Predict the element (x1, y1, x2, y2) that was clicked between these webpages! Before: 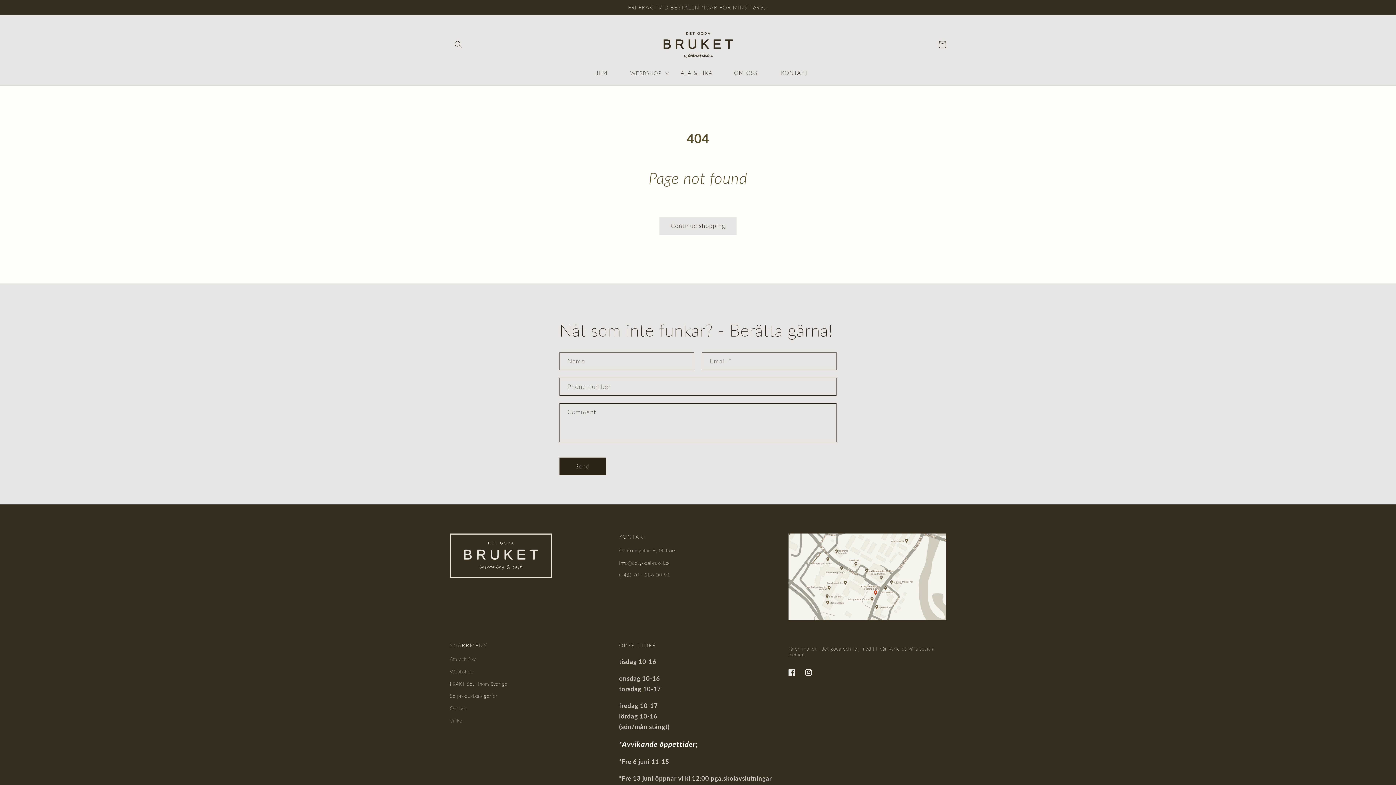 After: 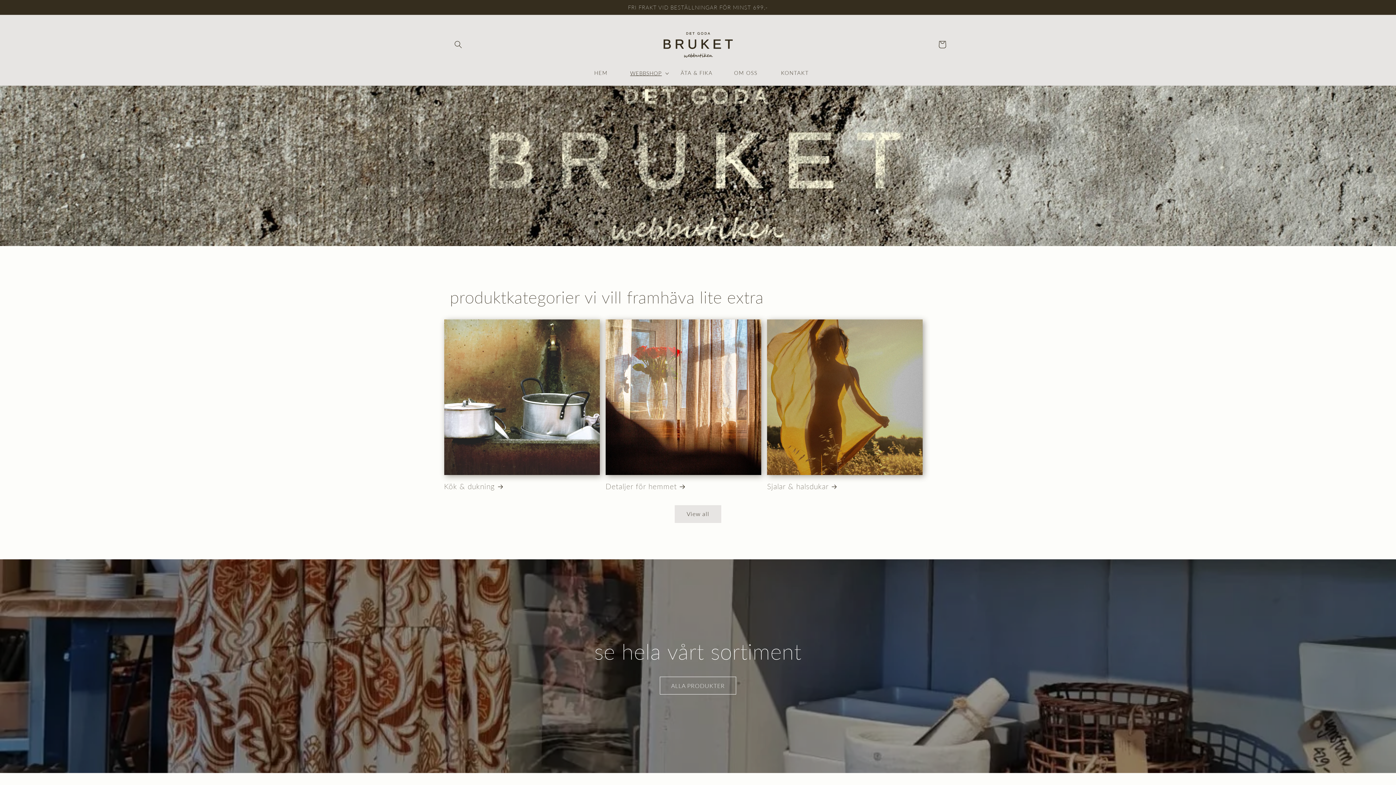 Action: label: Webbshop bbox: (450, 669, 473, 674)